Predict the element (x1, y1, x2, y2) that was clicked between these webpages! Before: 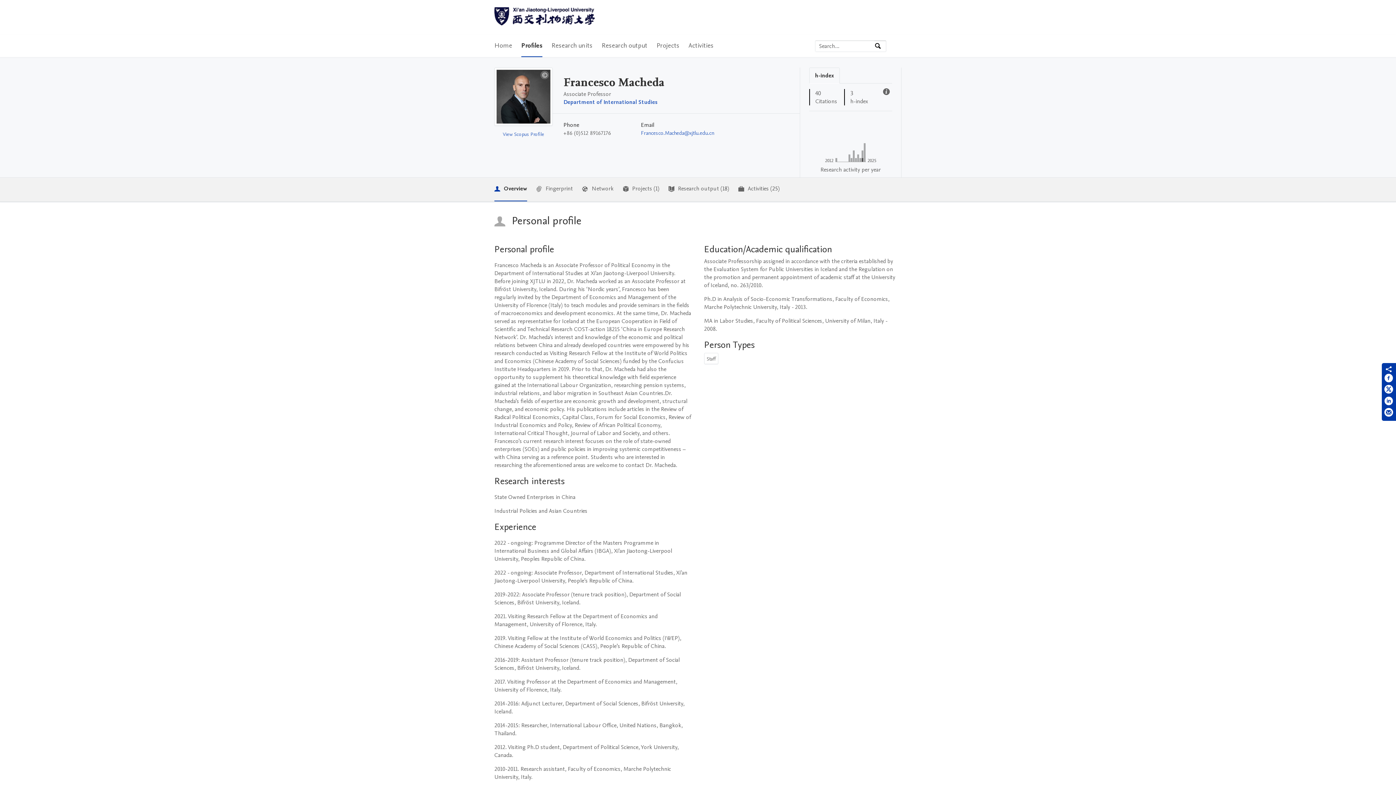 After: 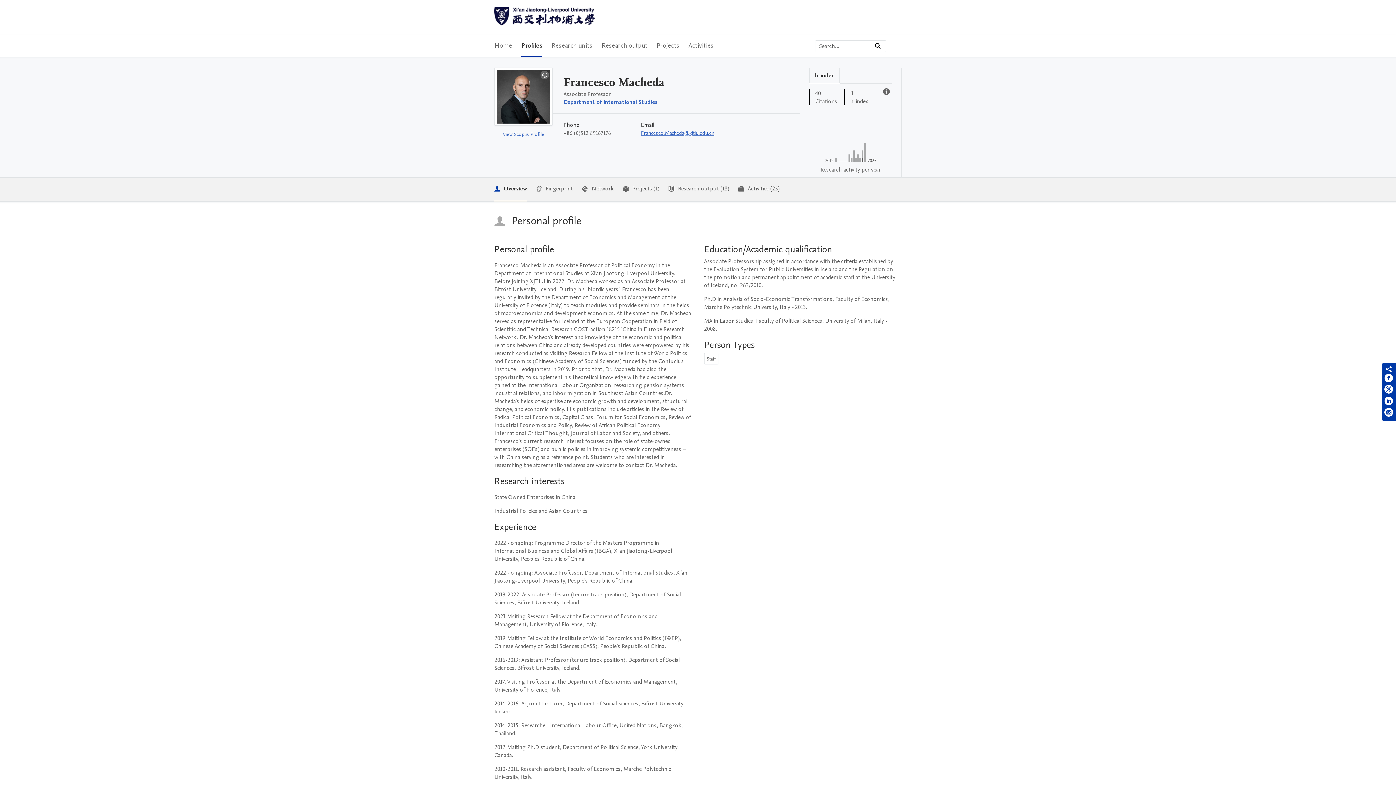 Action: bbox: (641, 129, 714, 136) label: Francesco.Macheda@xjtlu.edu.cn